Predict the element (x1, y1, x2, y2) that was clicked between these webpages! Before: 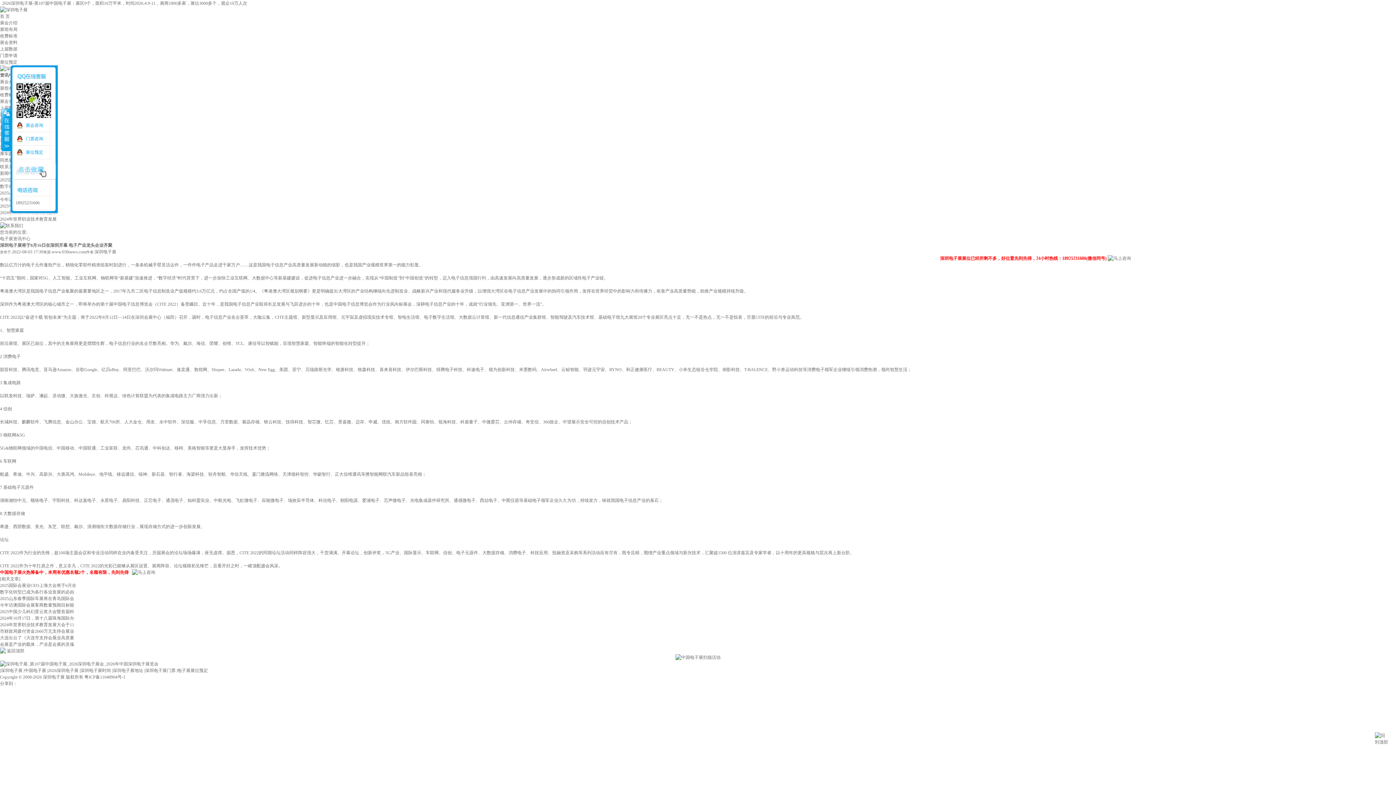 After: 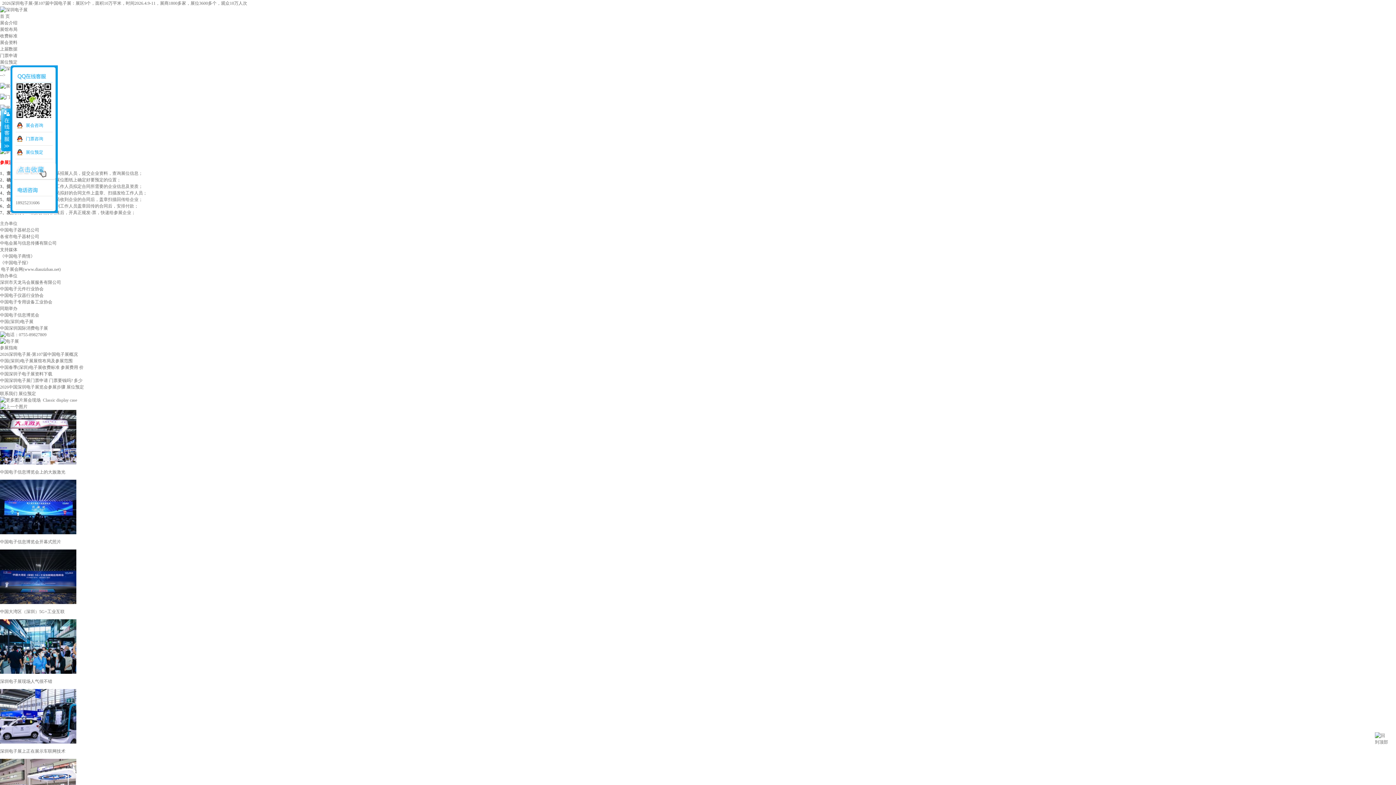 Action: label: 电子展 bbox: (0, 236, 13, 241)